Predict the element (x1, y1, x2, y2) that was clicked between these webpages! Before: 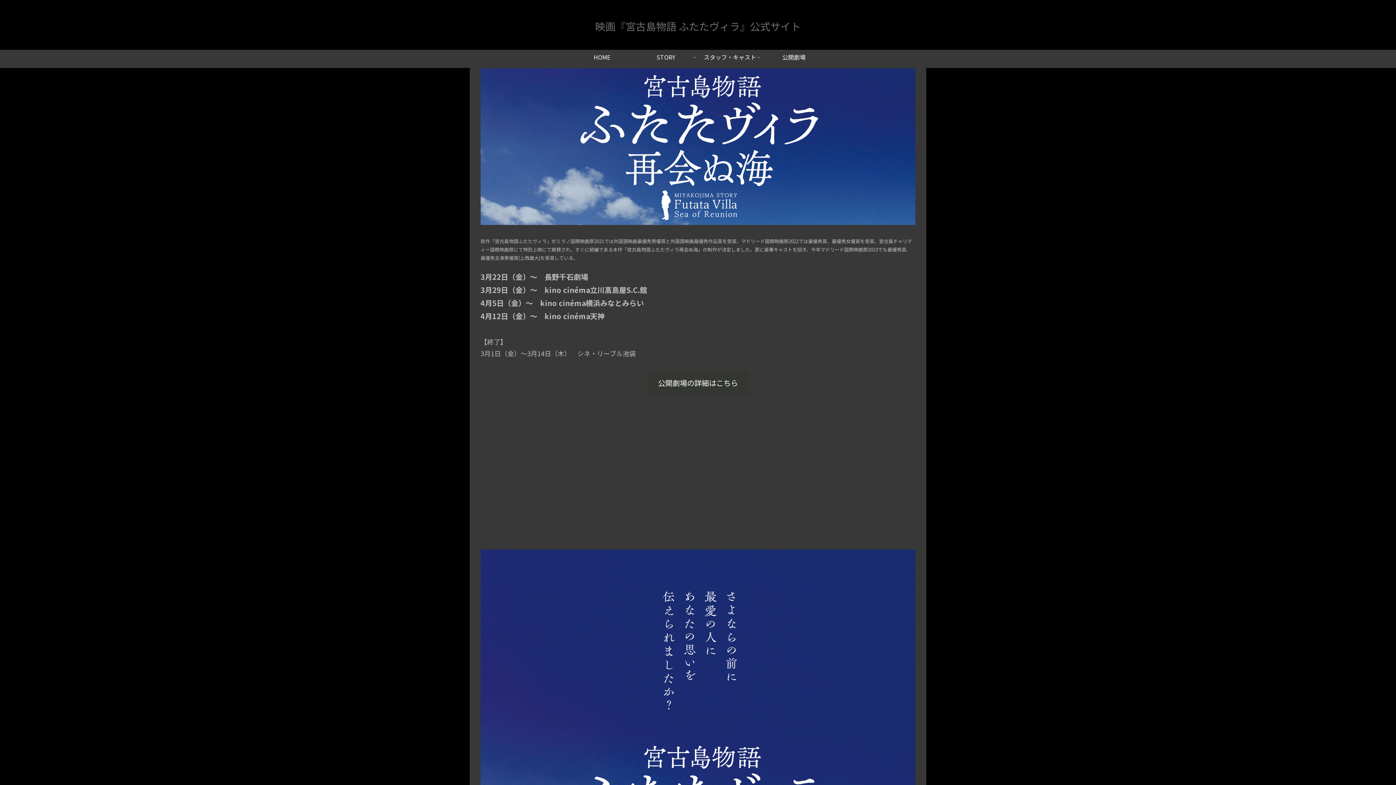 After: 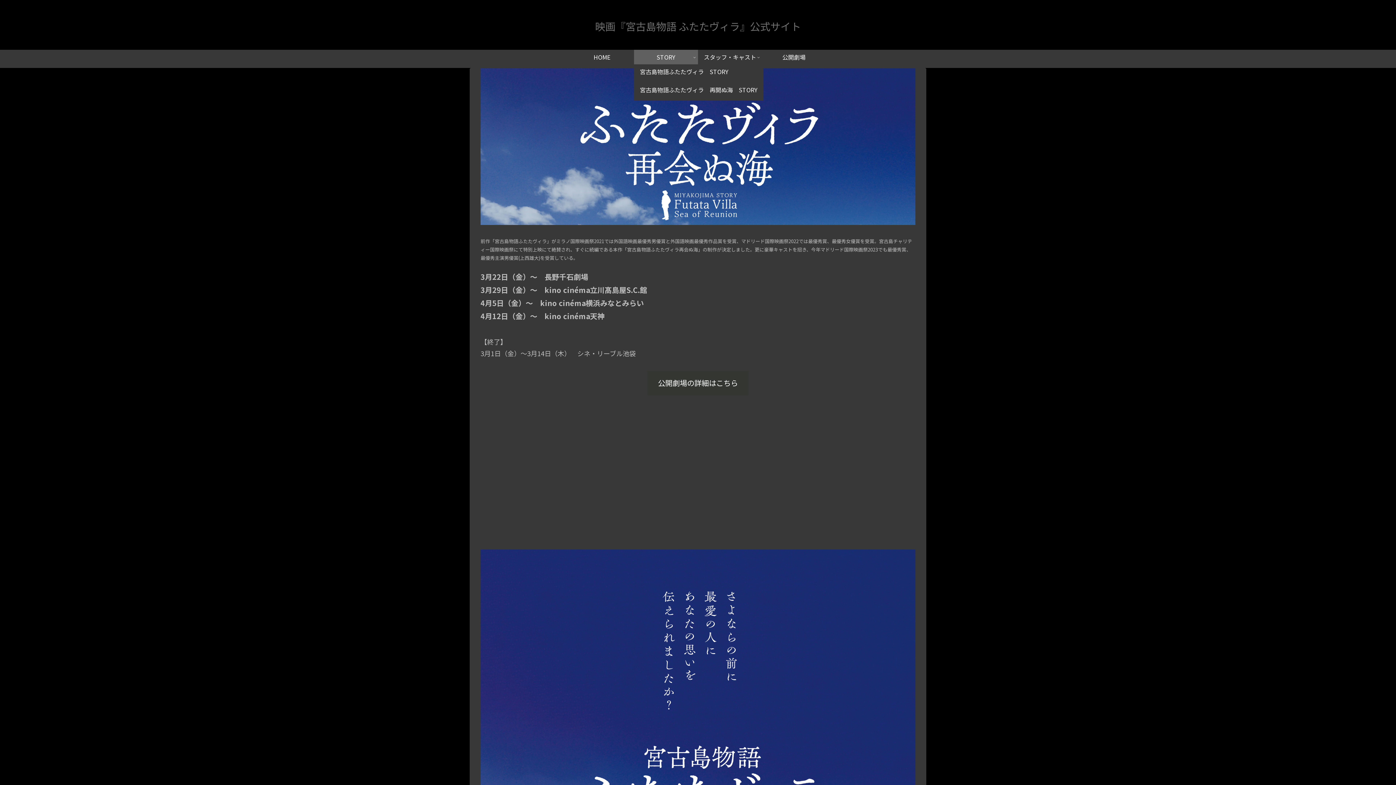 Action: label: STORY bbox: (634, 49, 698, 64)